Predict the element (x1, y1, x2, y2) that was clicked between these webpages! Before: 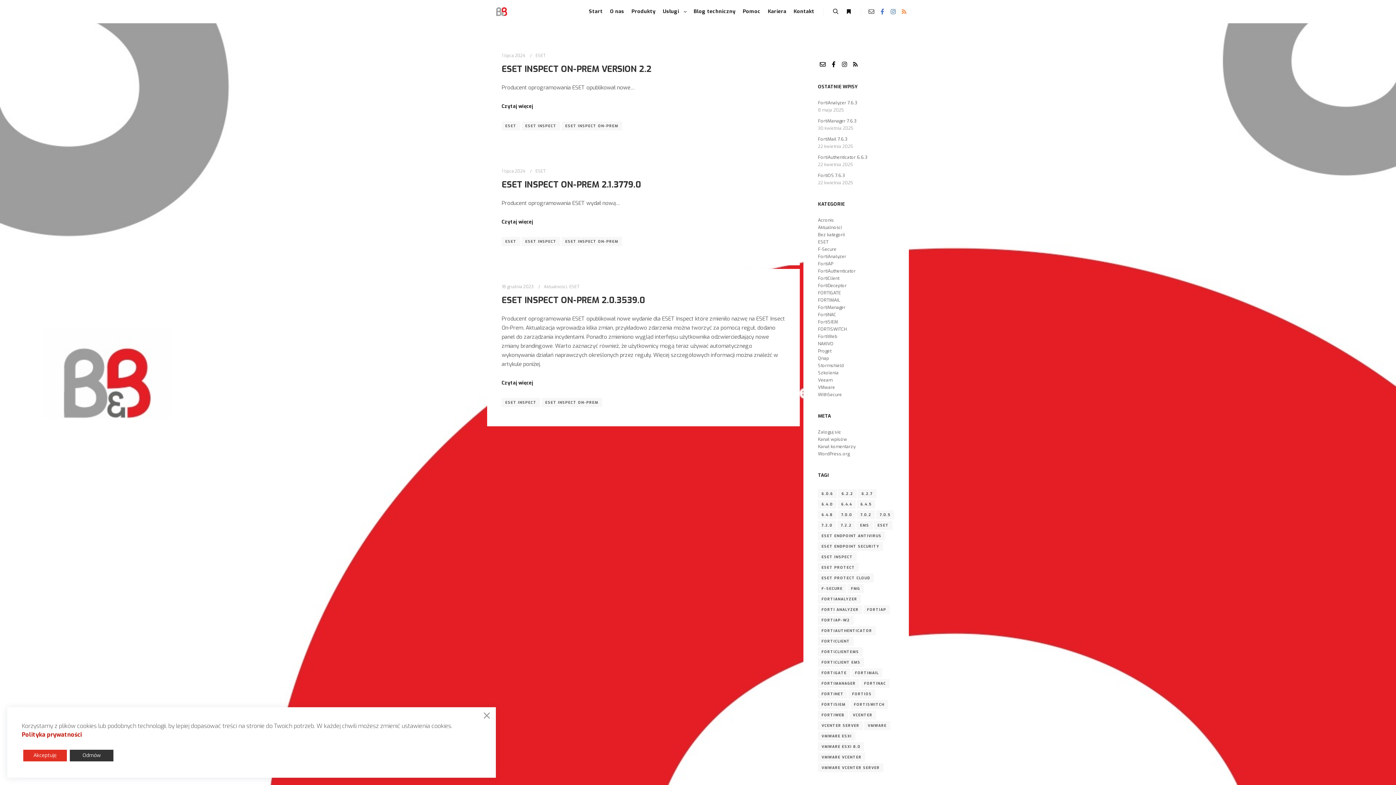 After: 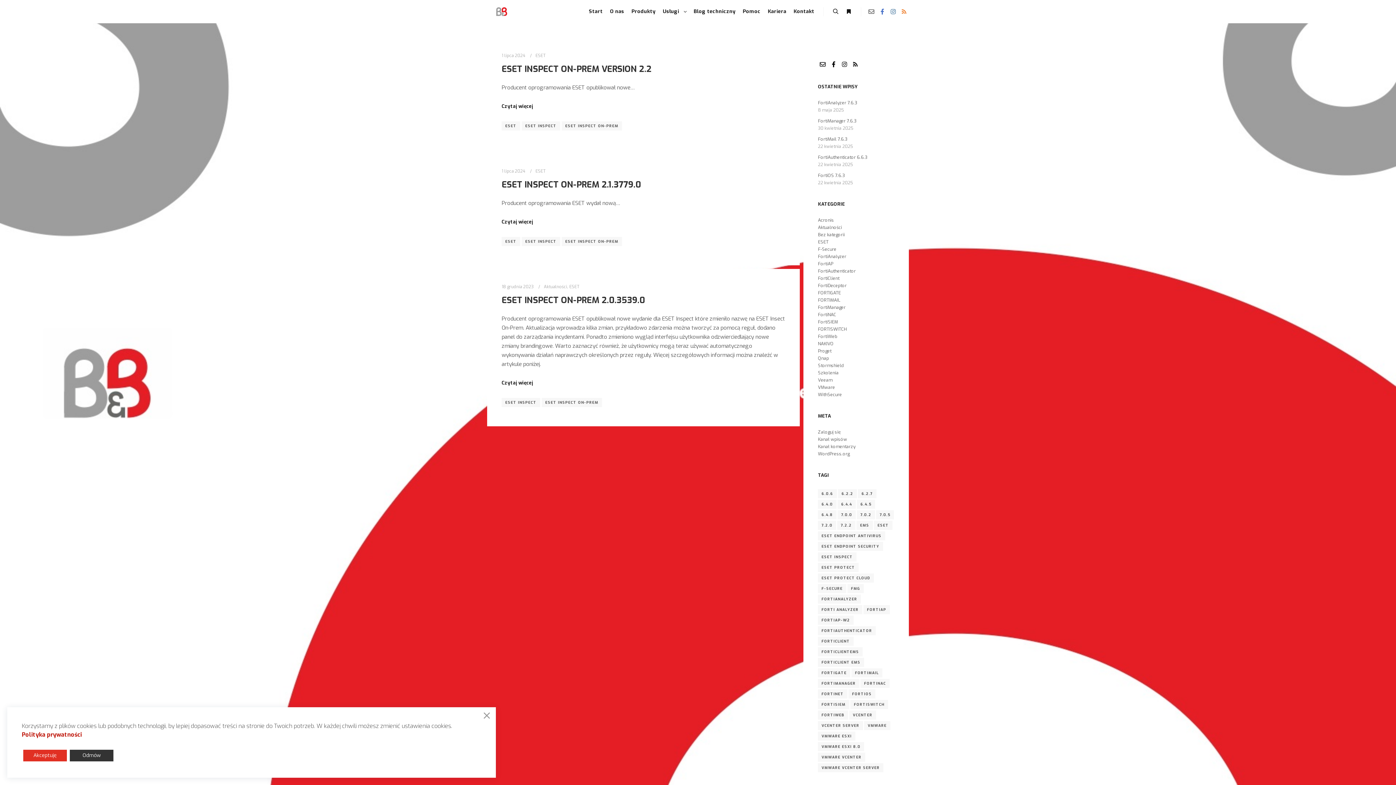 Action: label: Polityka prywatności bbox: (21, 730, 481, 739)